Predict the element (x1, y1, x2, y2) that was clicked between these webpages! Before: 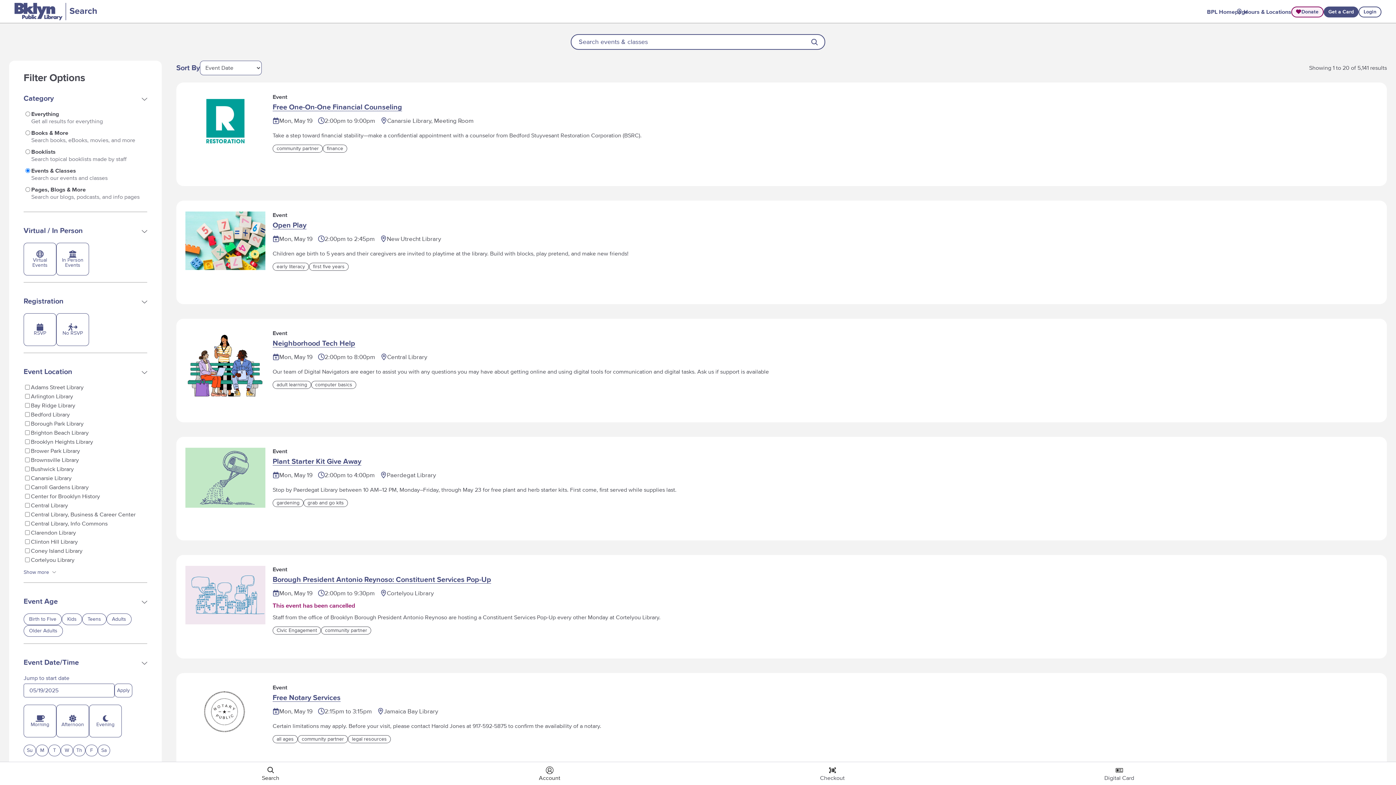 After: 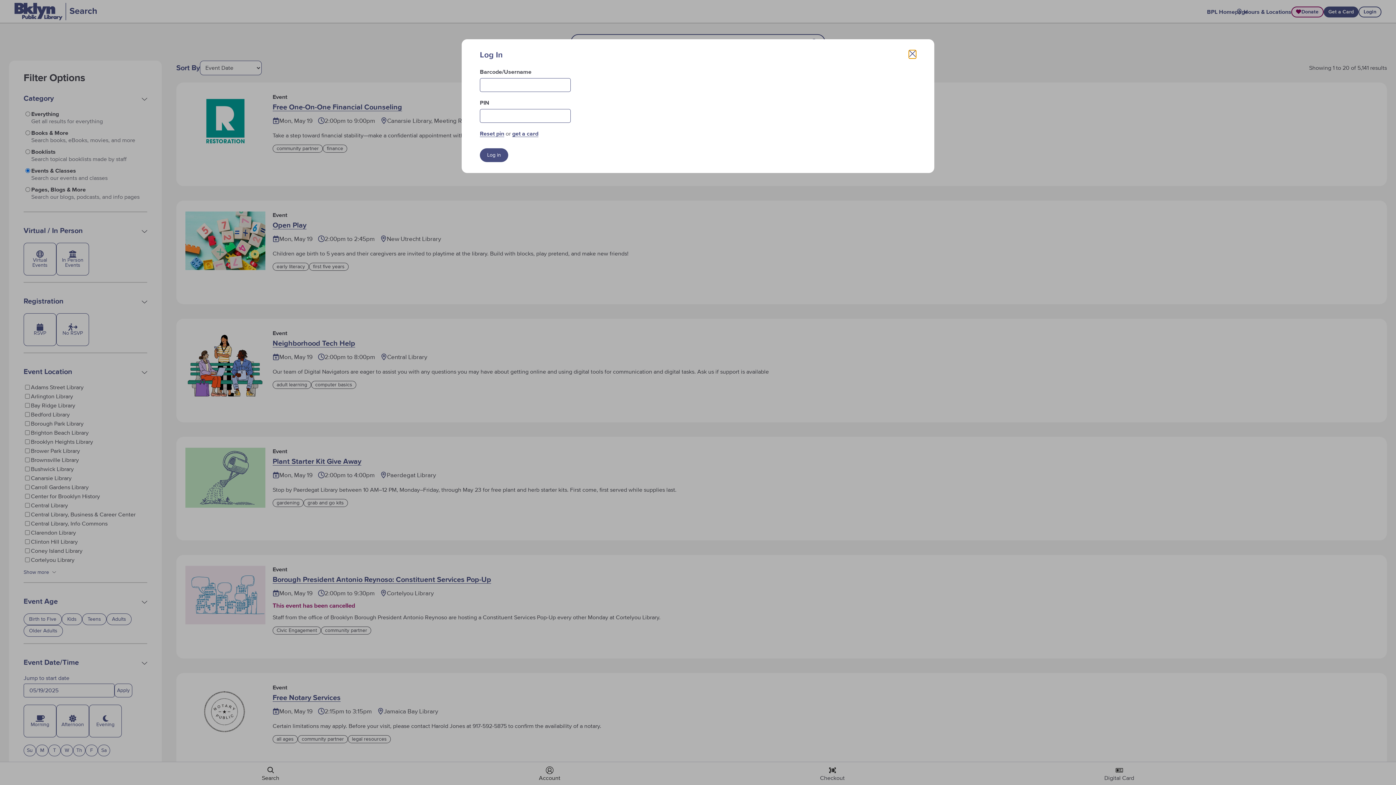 Action: bbox: (818, 766, 847, 781) label: Checkout